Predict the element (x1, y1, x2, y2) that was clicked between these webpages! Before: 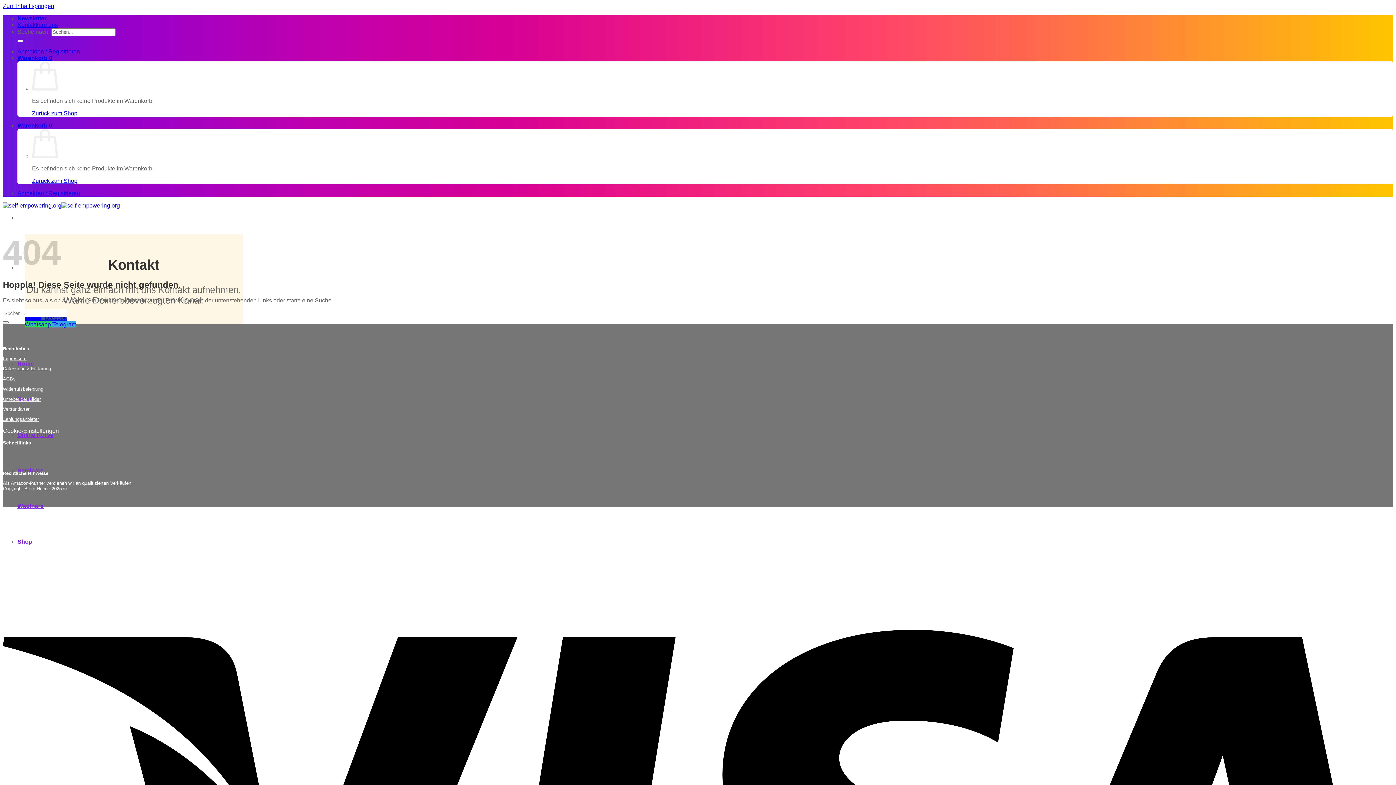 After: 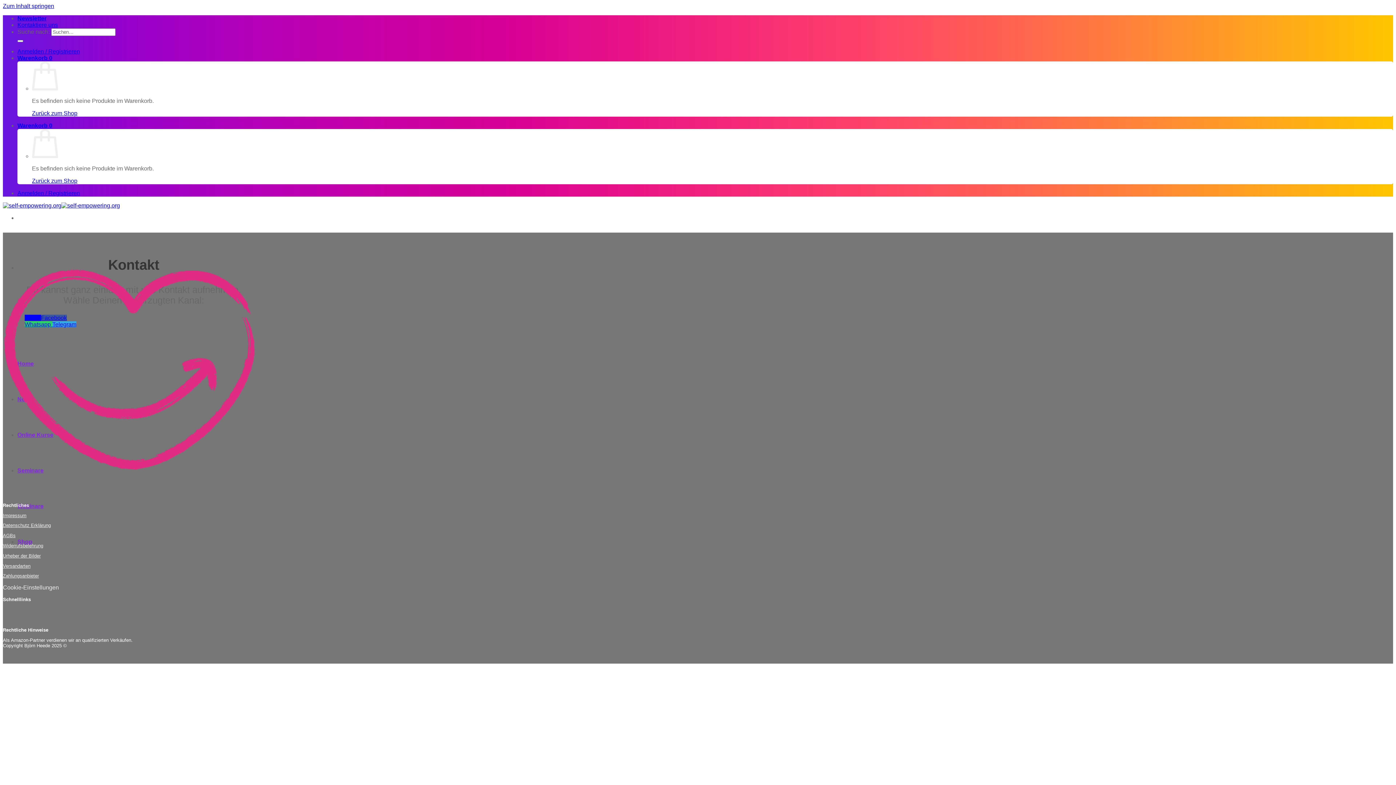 Action: label: Versandarten bbox: (2, 406, 30, 412)